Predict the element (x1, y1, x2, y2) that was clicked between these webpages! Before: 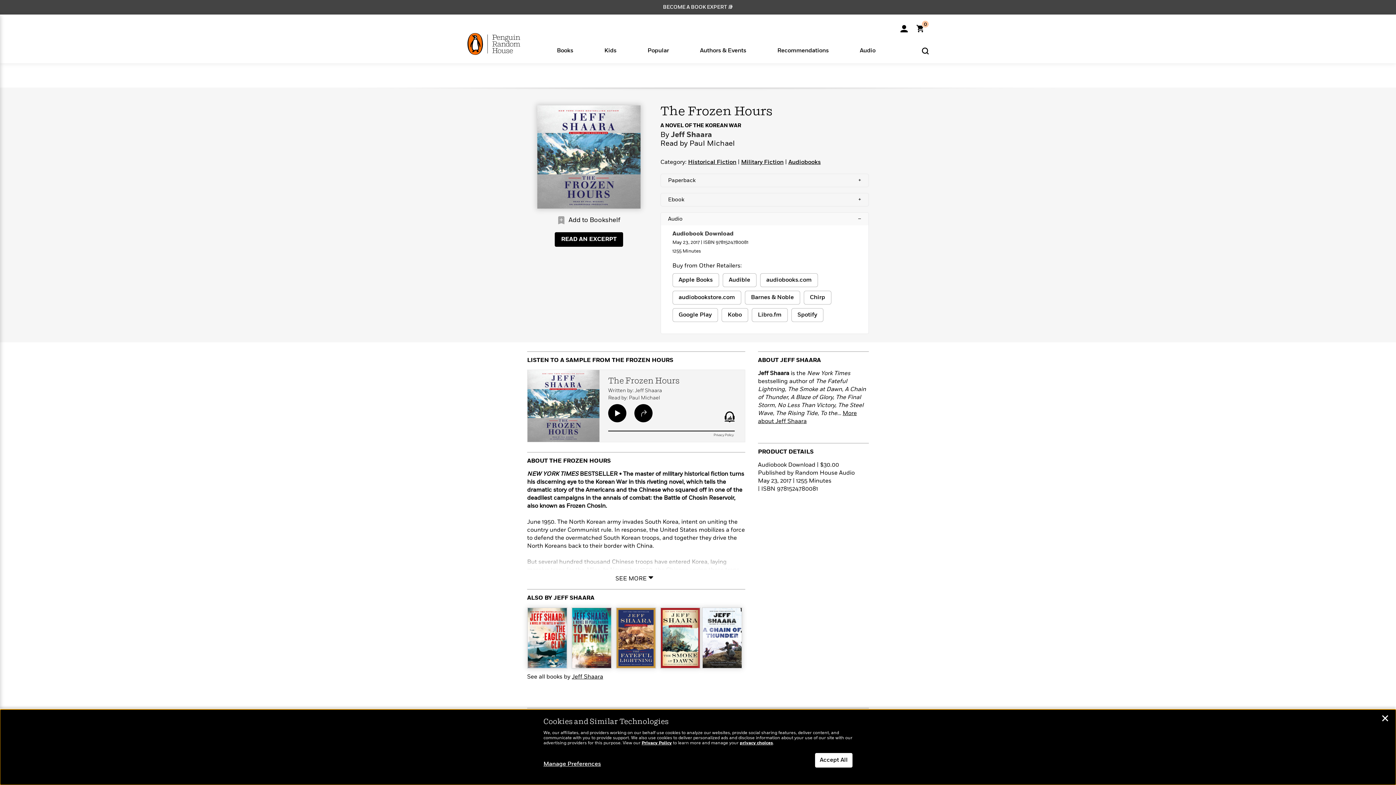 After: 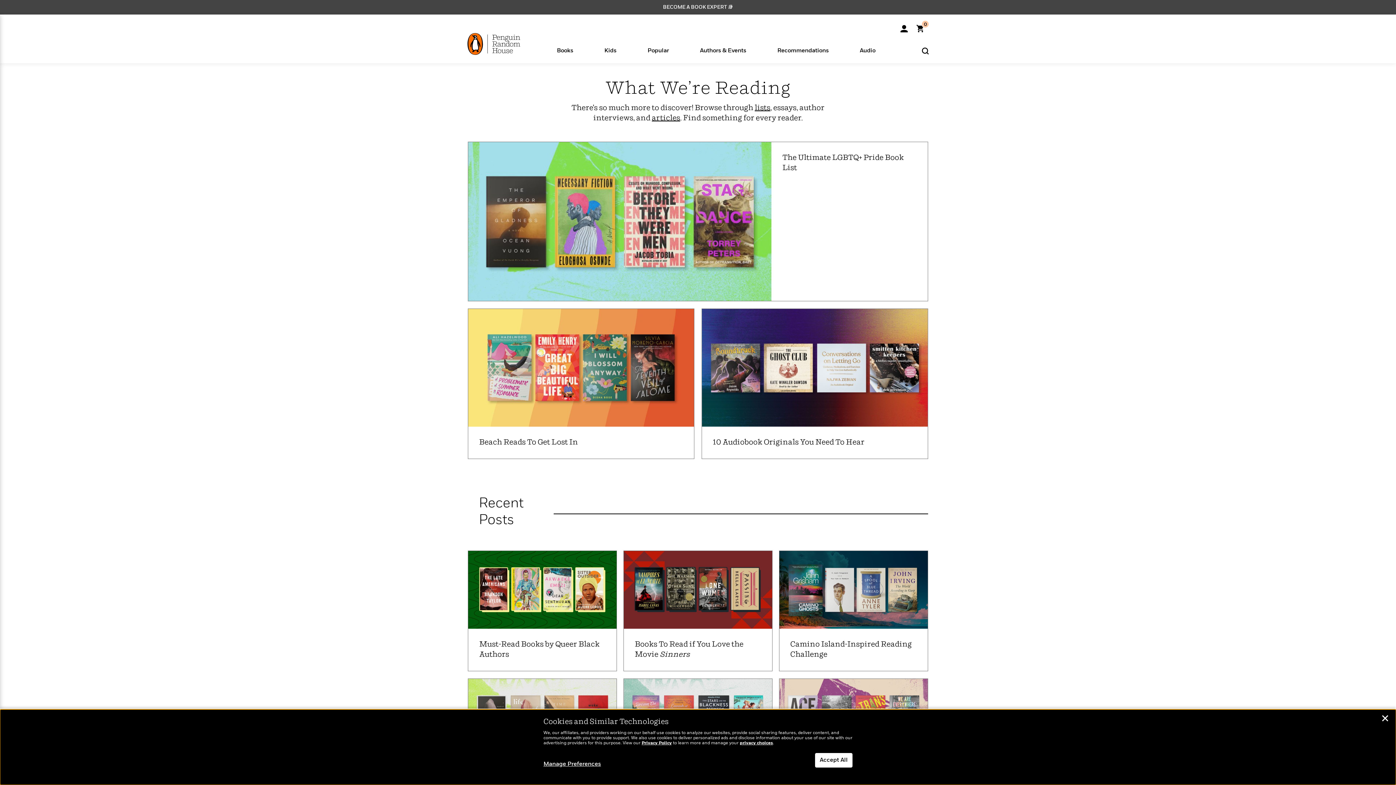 Action: label: Recommendations bbox: (777, 46, 828, 61)